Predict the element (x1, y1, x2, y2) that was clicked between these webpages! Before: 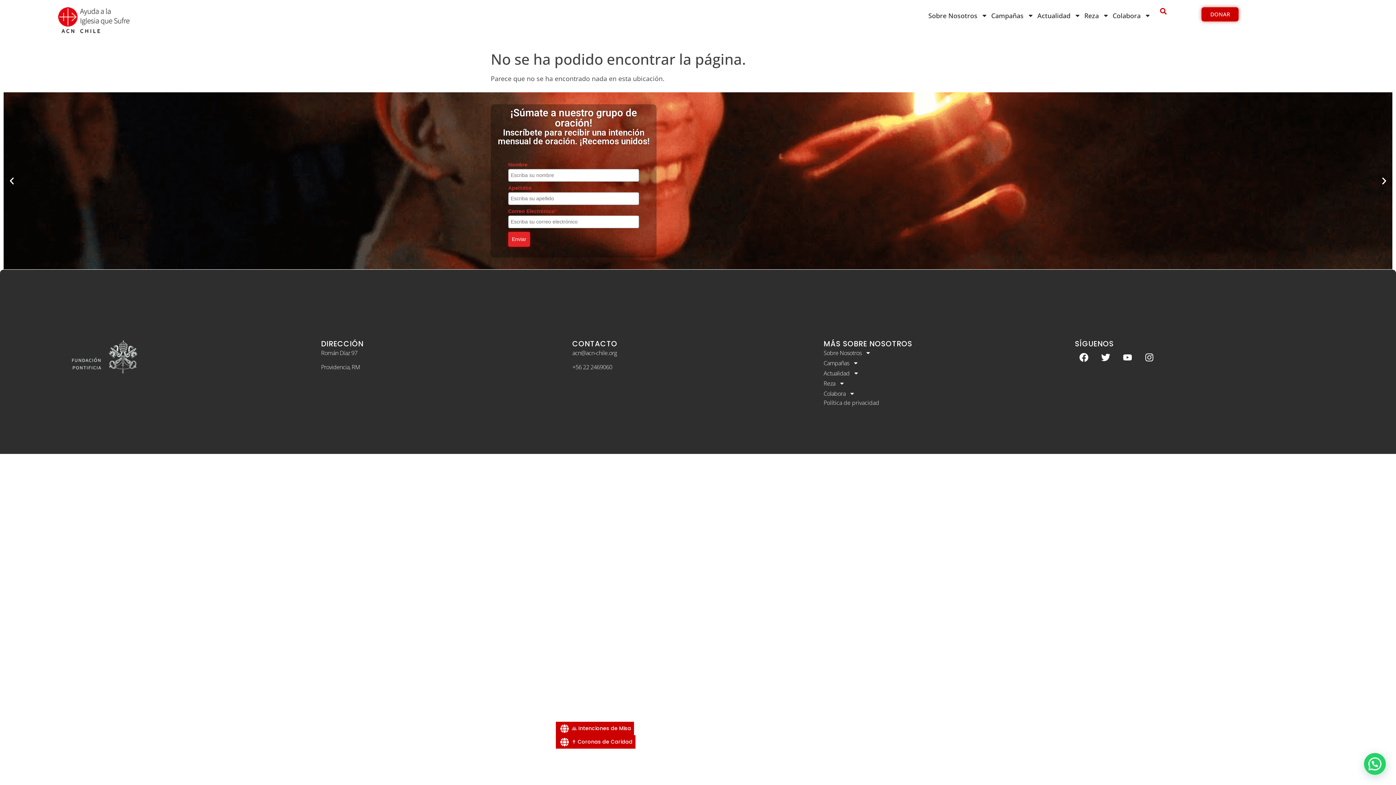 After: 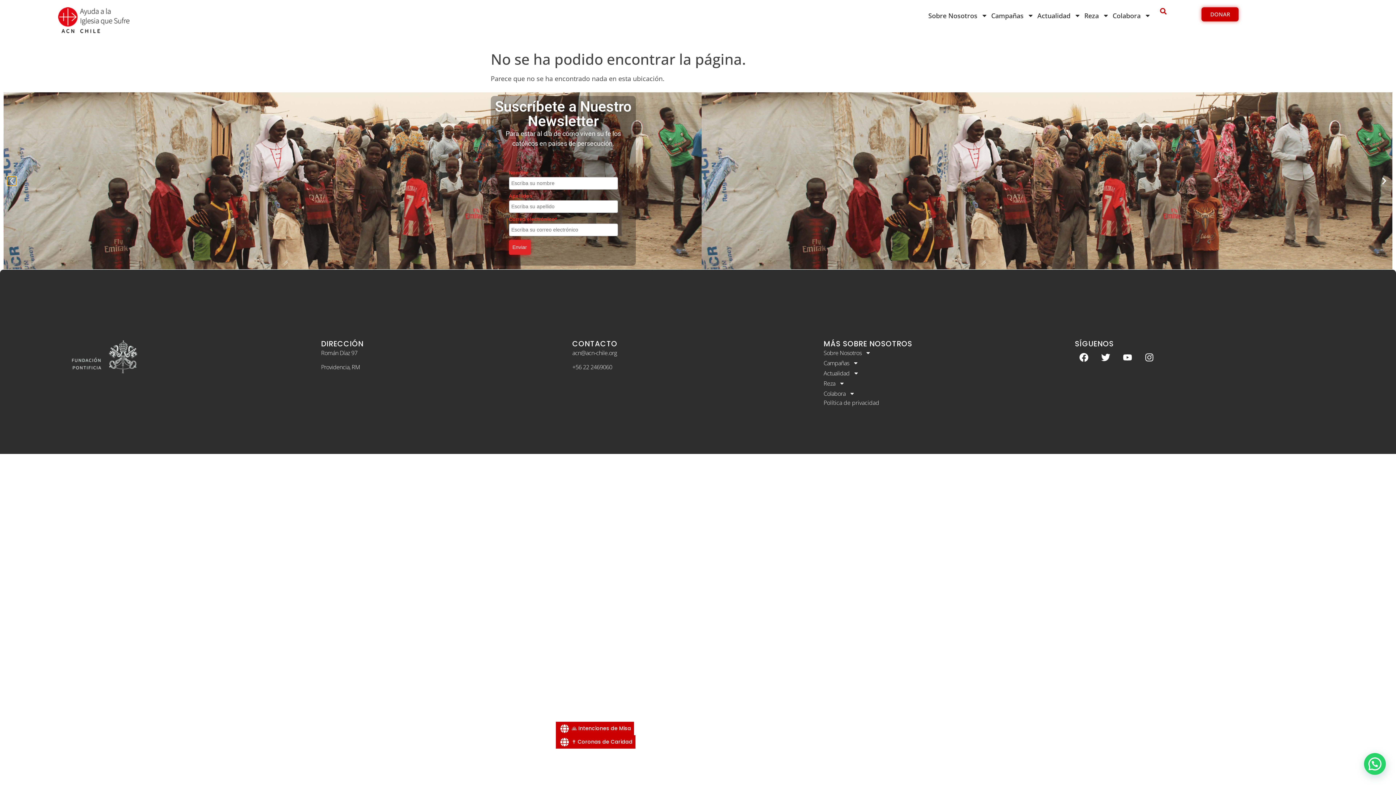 Action: bbox: (7, 176, 16, 185) label: Diapositiva anterior